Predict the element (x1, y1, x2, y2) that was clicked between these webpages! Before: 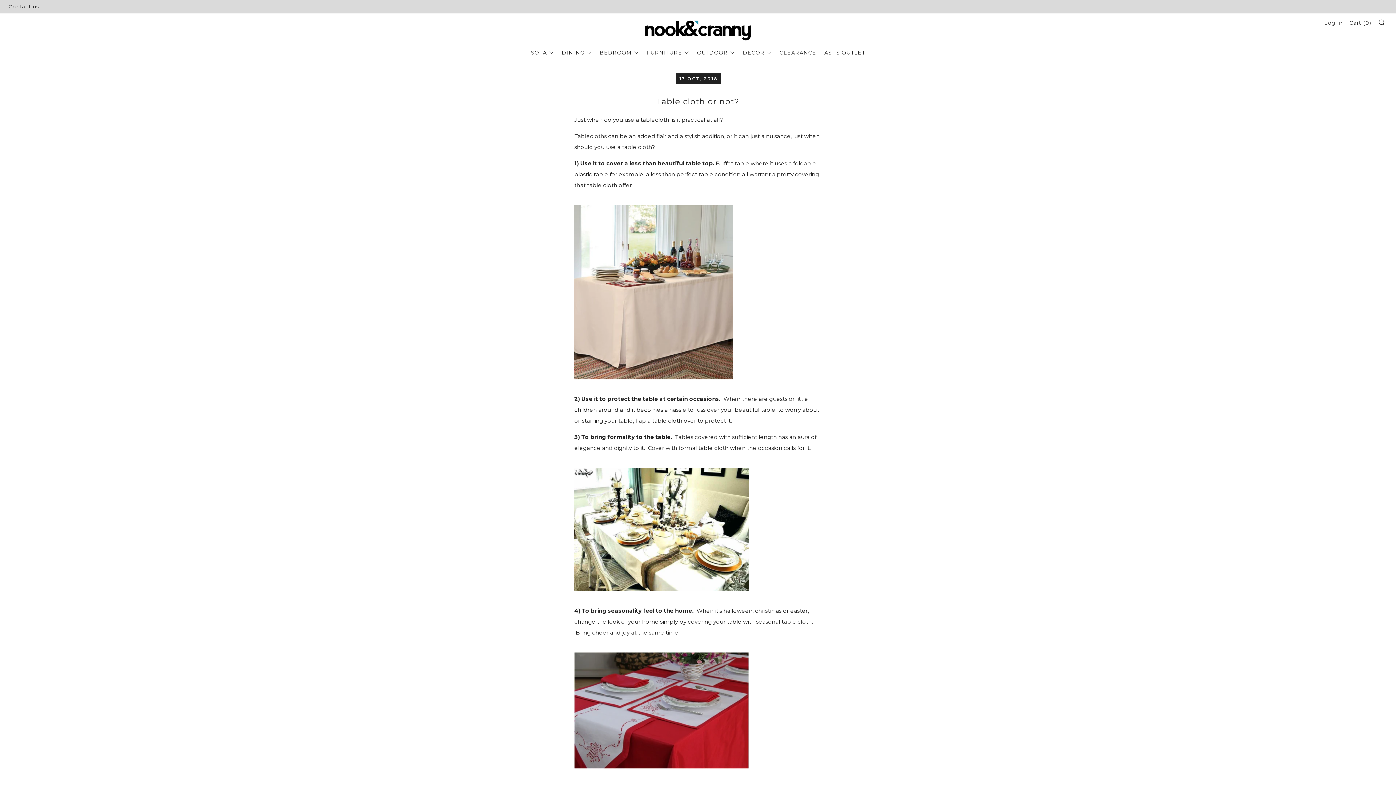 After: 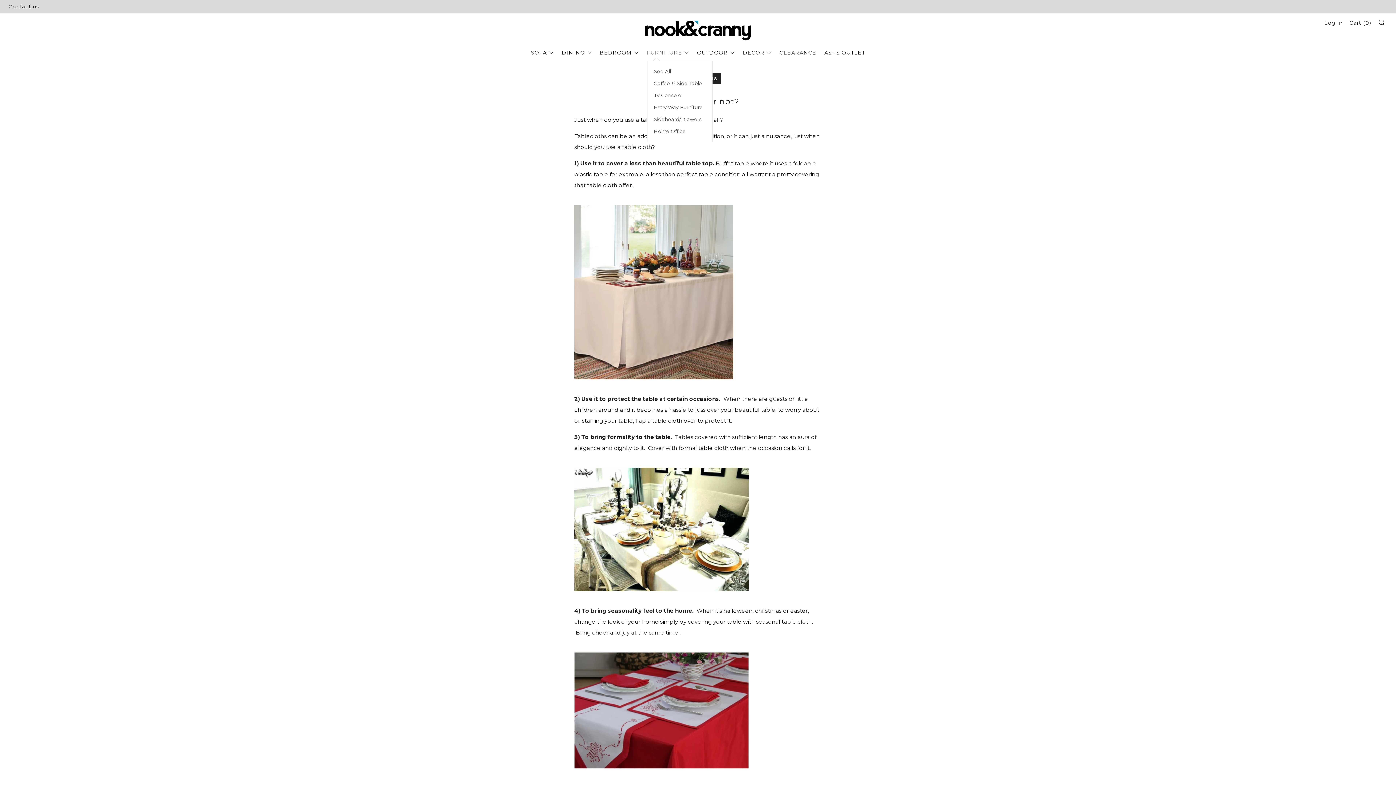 Action: bbox: (647, 49, 689, 55) label: FURNITURE